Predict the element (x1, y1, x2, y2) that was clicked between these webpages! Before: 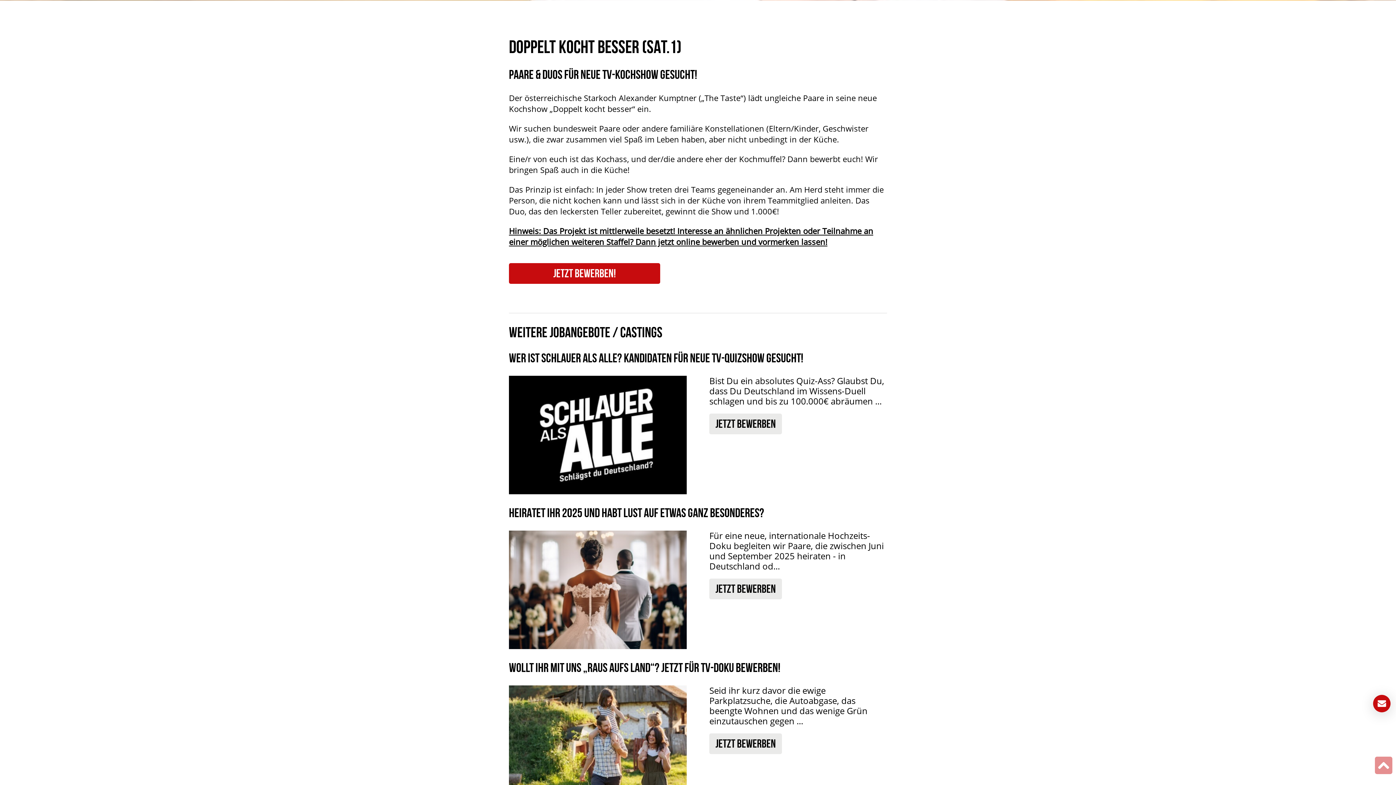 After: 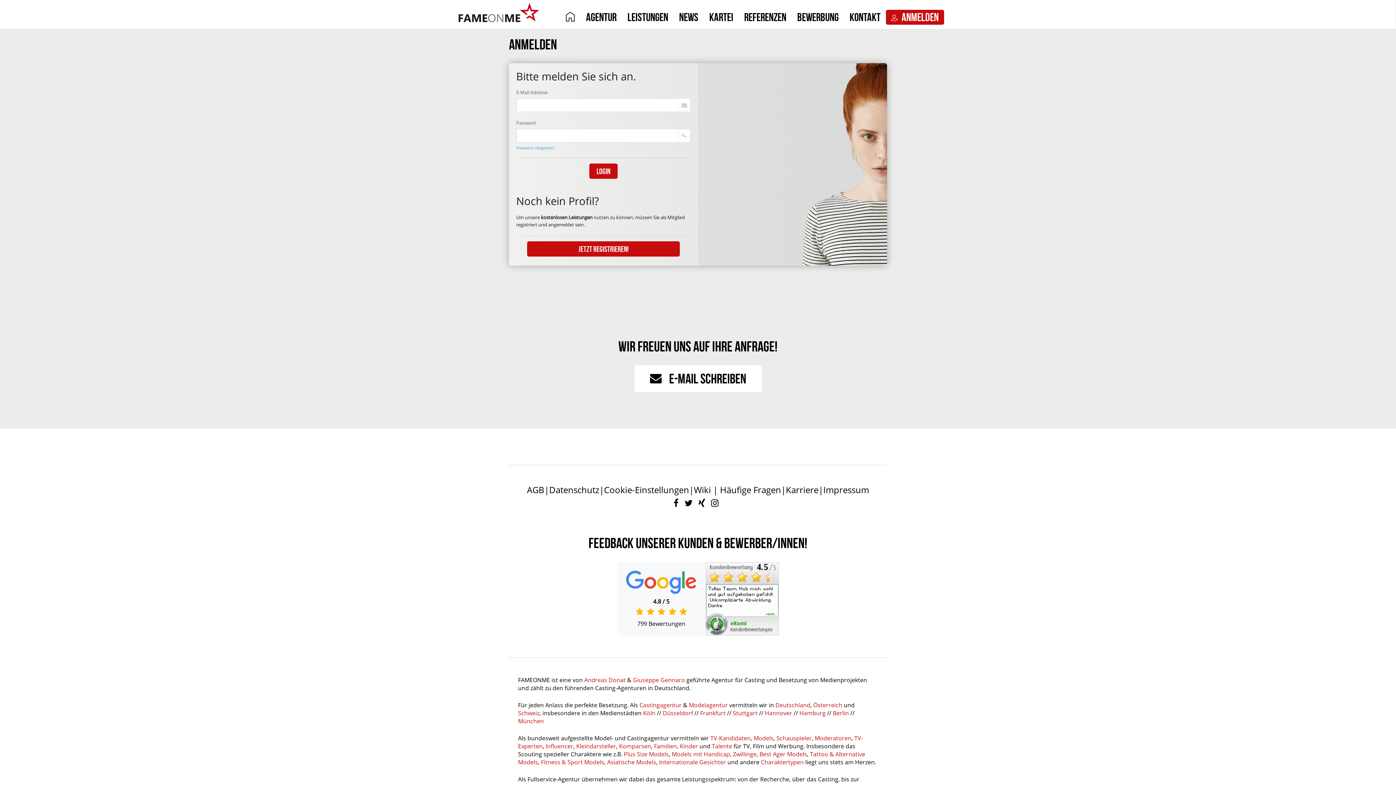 Action: label: JETZT BEWERBEN! bbox: (509, 263, 660, 283)